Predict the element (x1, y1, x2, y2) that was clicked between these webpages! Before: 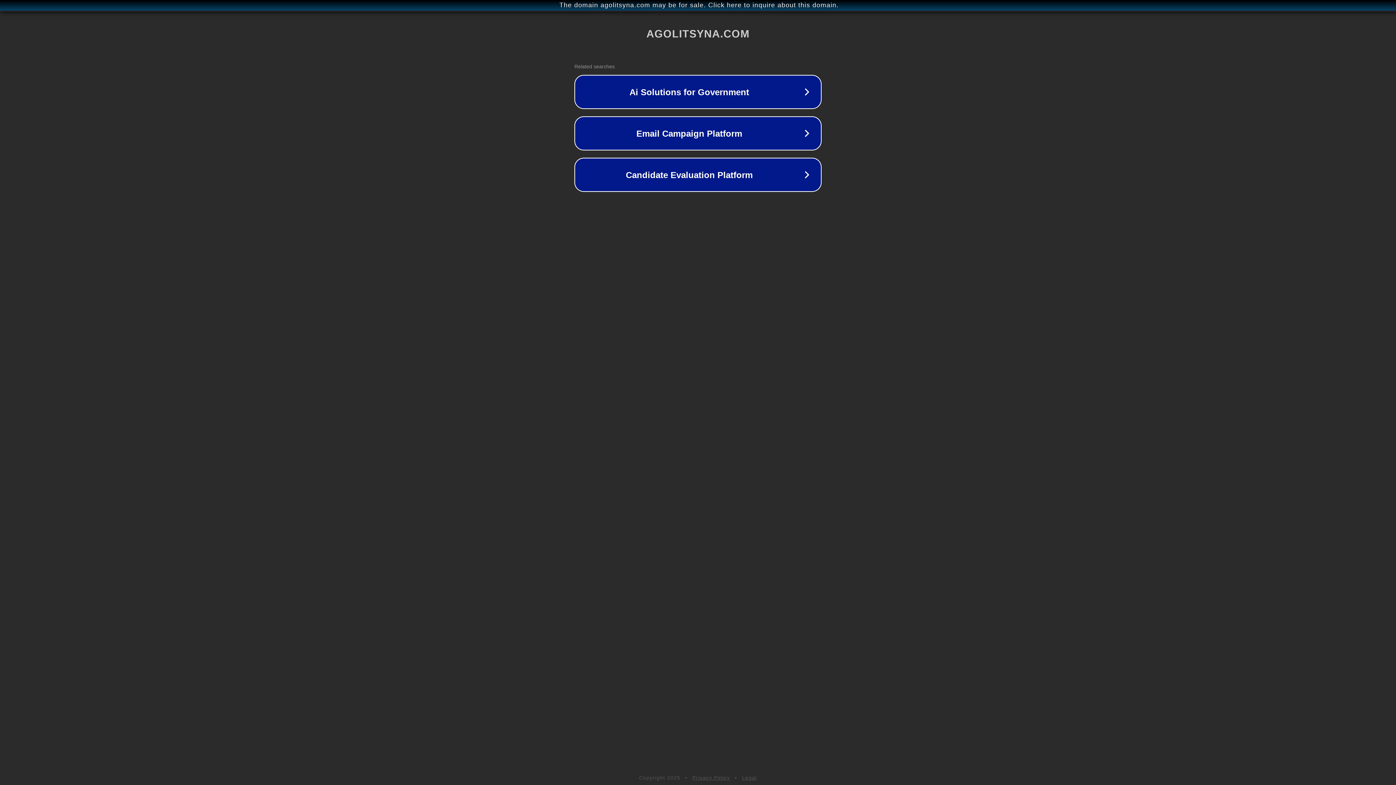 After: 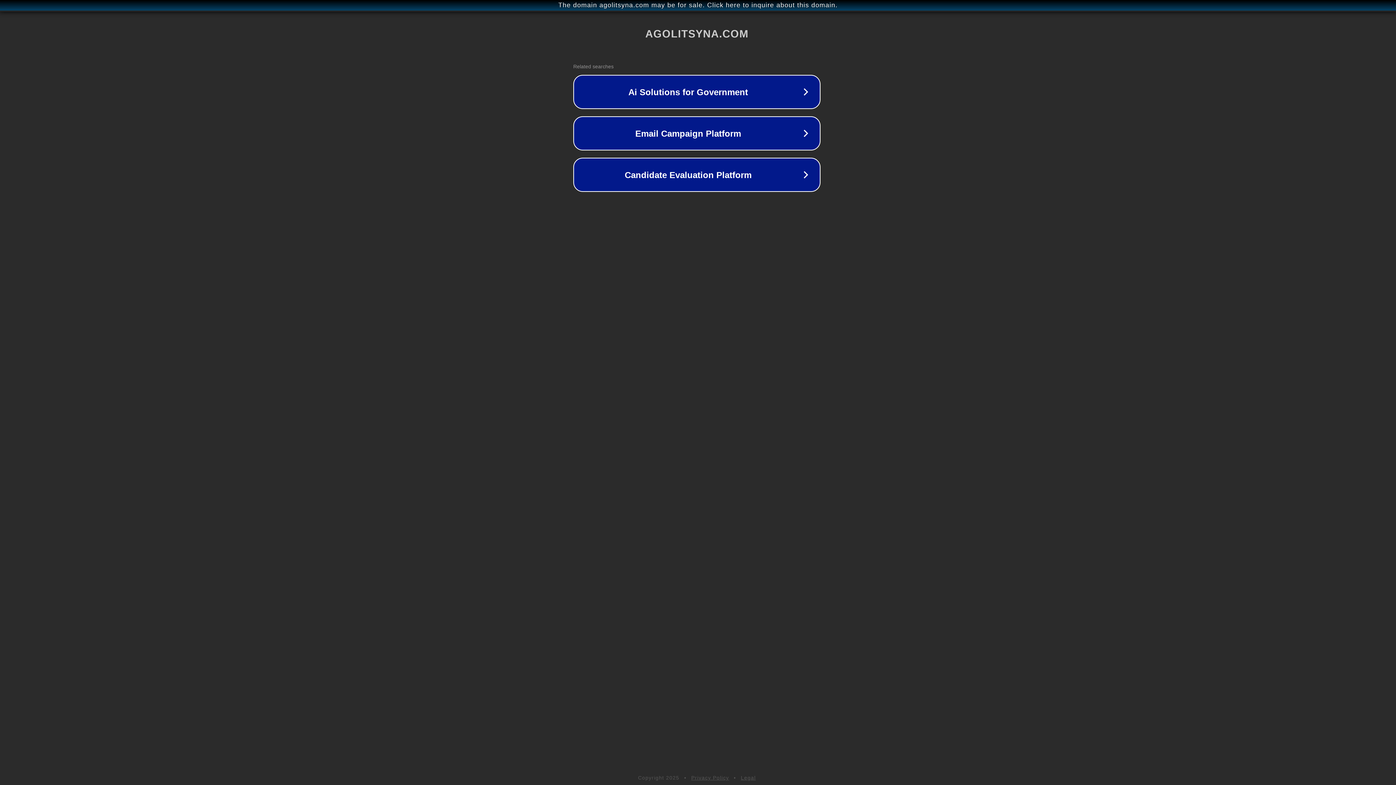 Action: label: The domain agolitsyna.com may be for sale. Click here to inquire about this domain. bbox: (1, 1, 1397, 9)